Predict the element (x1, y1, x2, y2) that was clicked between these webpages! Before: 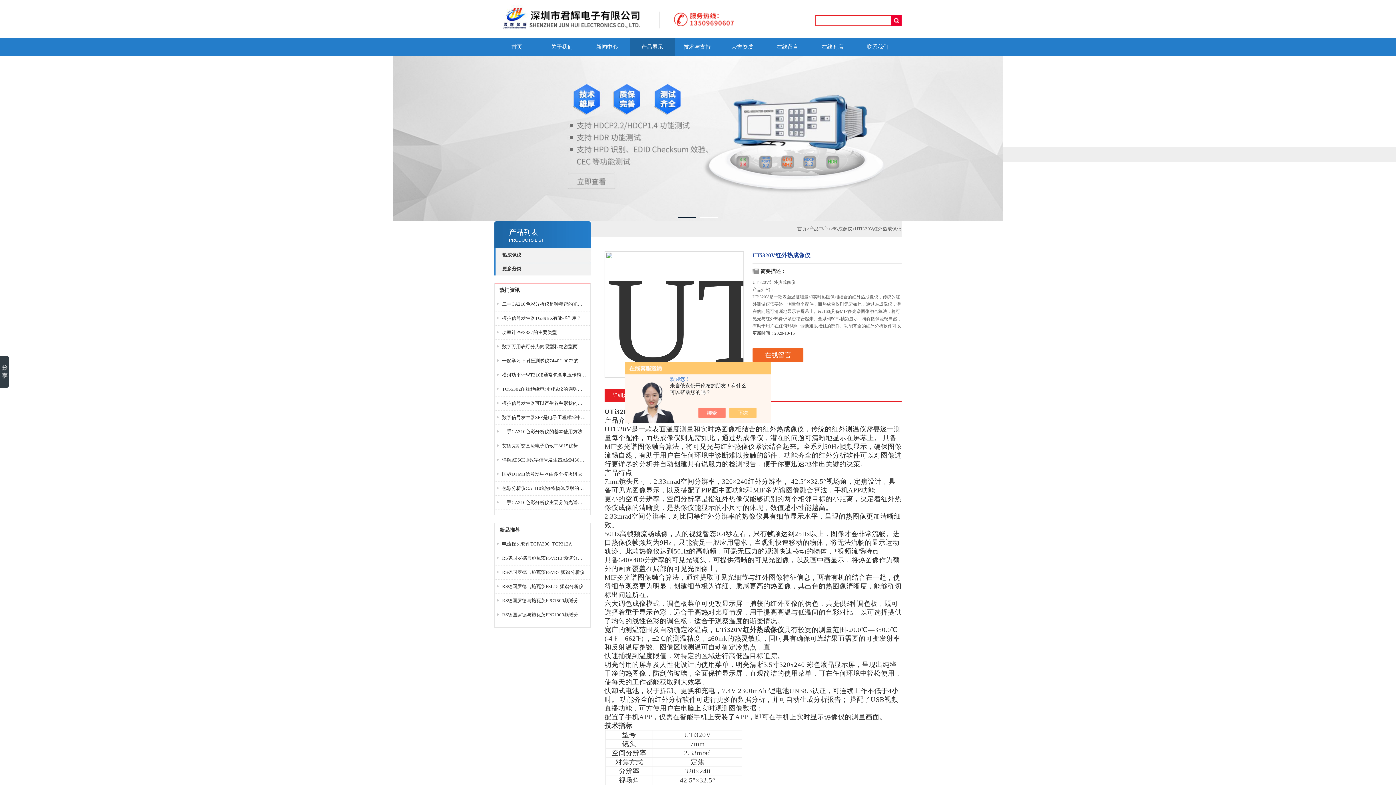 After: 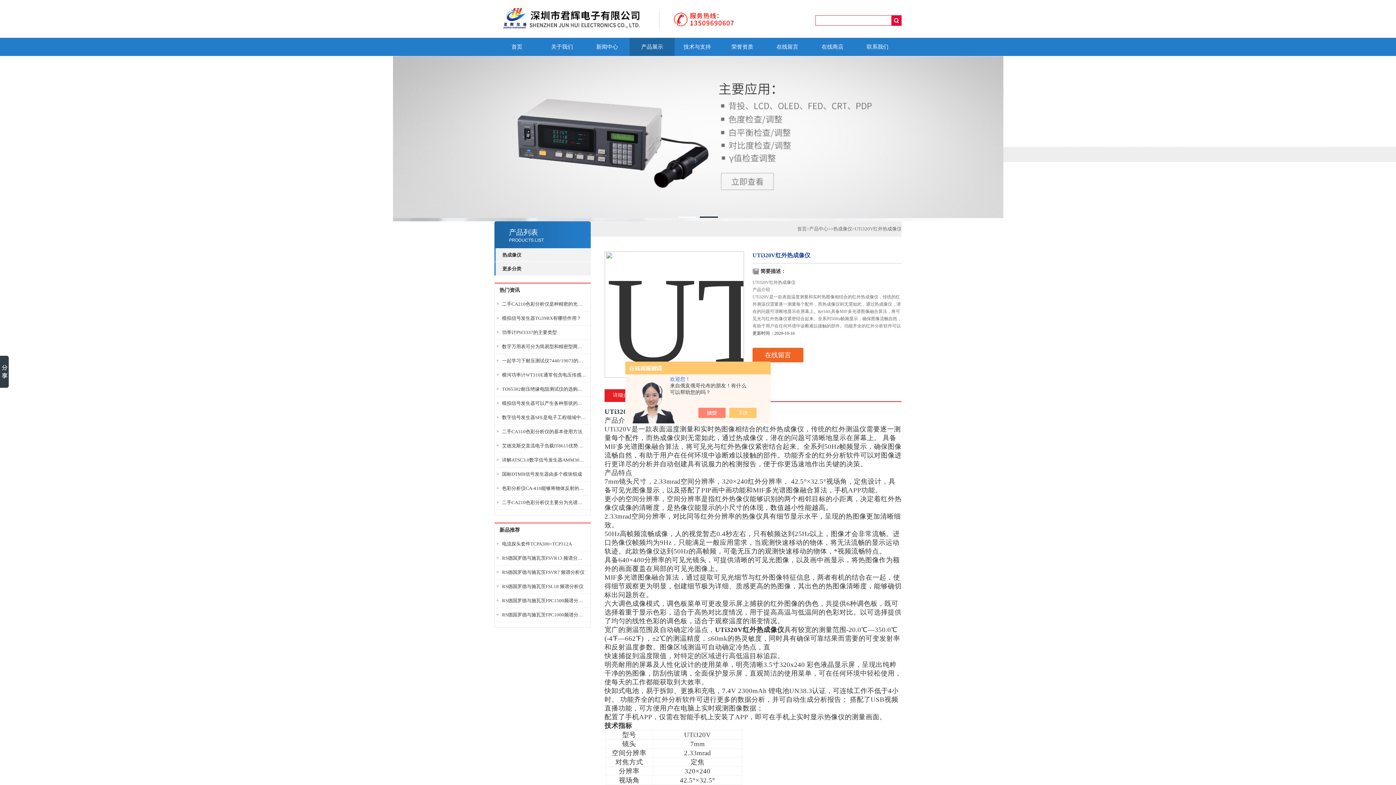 Action: bbox: (14, 130, 32, 144)